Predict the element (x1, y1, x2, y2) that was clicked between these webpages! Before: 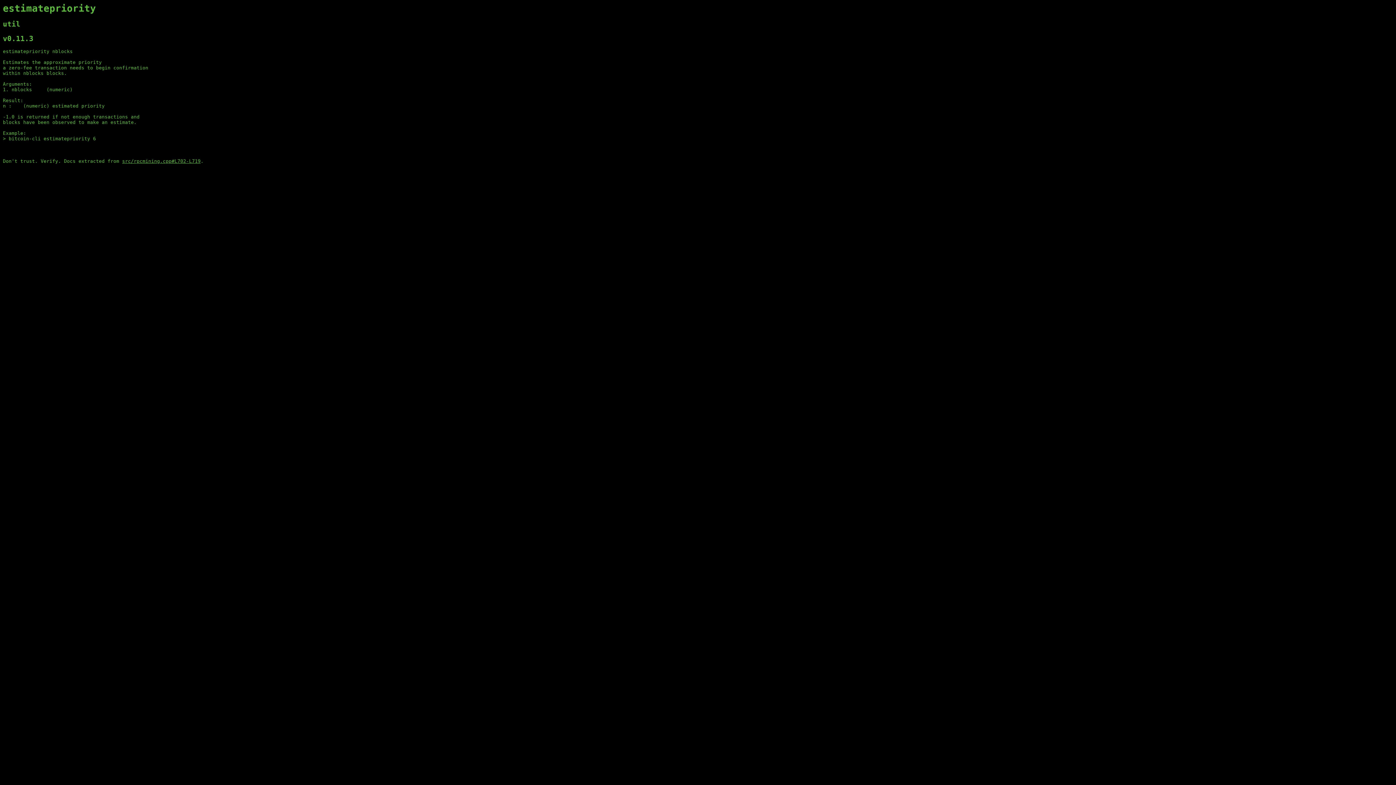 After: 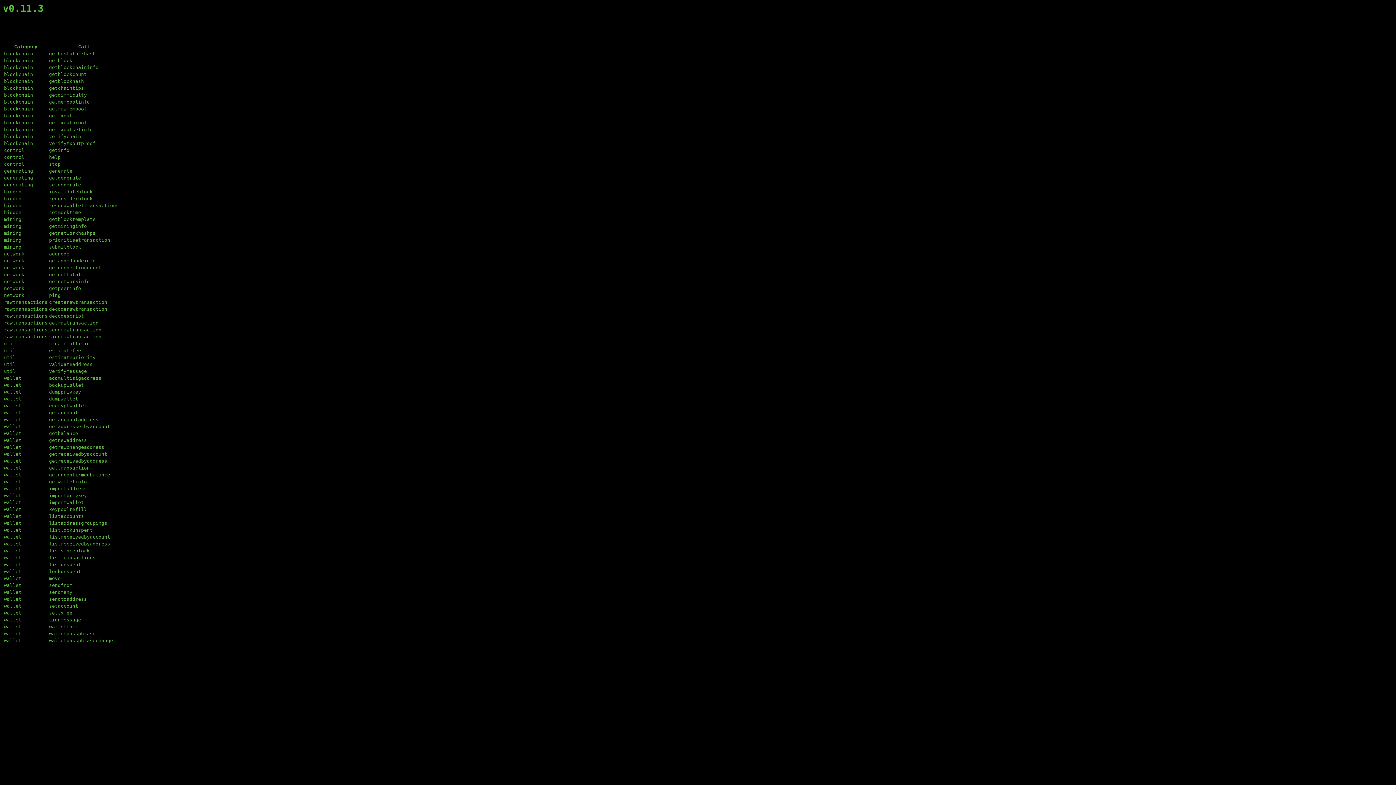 Action: label: v0.11.3 bbox: (2, 34, 33, 42)